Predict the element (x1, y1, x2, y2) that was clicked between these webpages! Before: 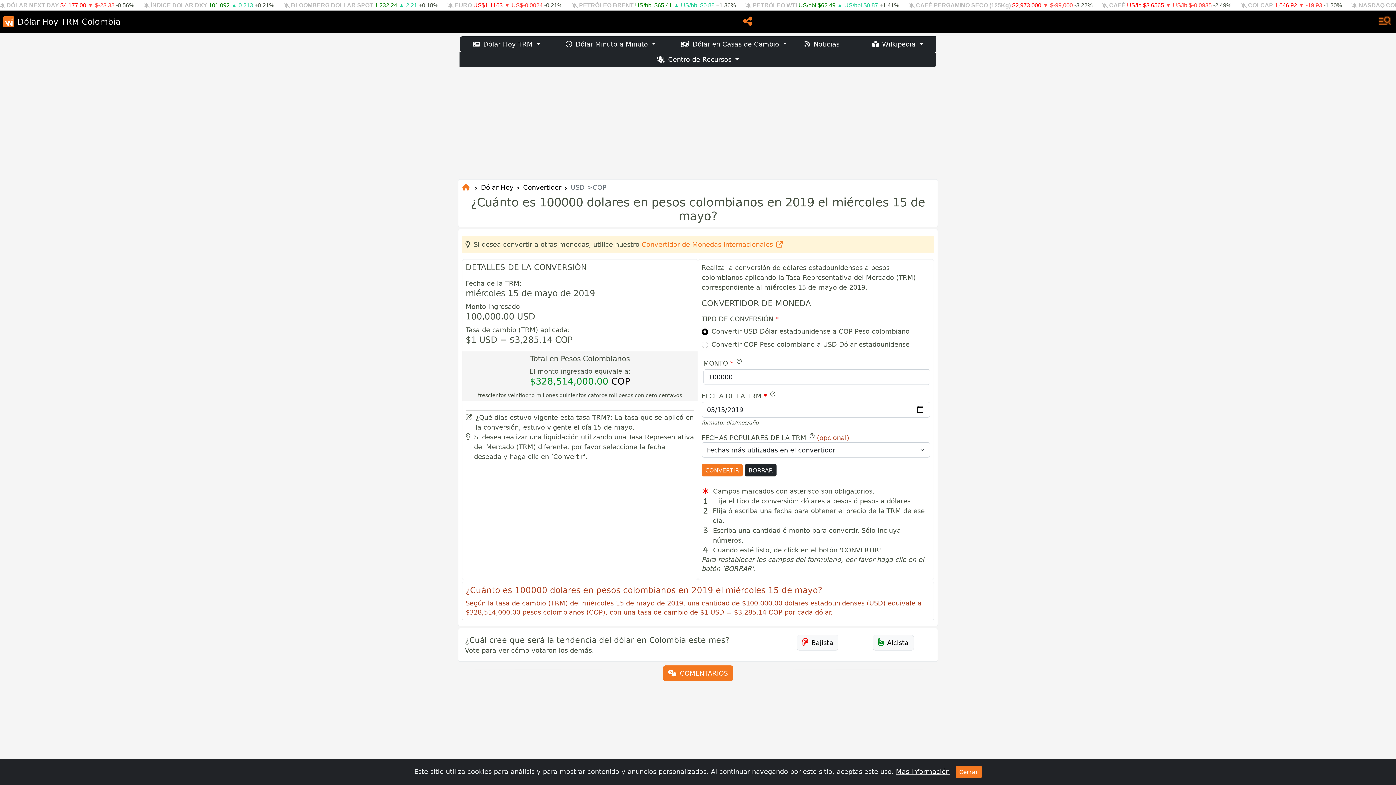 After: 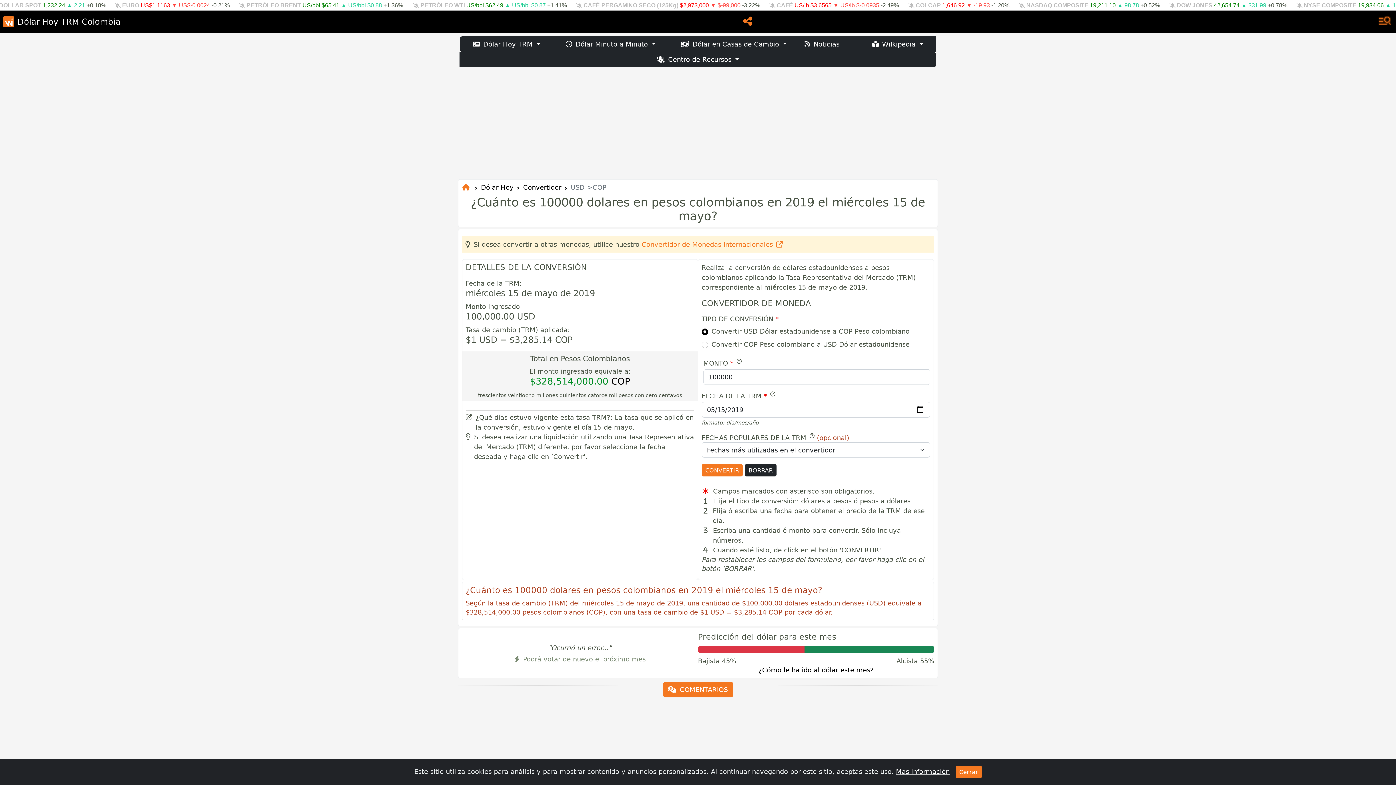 Action: bbox: (797, 635, 838, 650) label: Bajista